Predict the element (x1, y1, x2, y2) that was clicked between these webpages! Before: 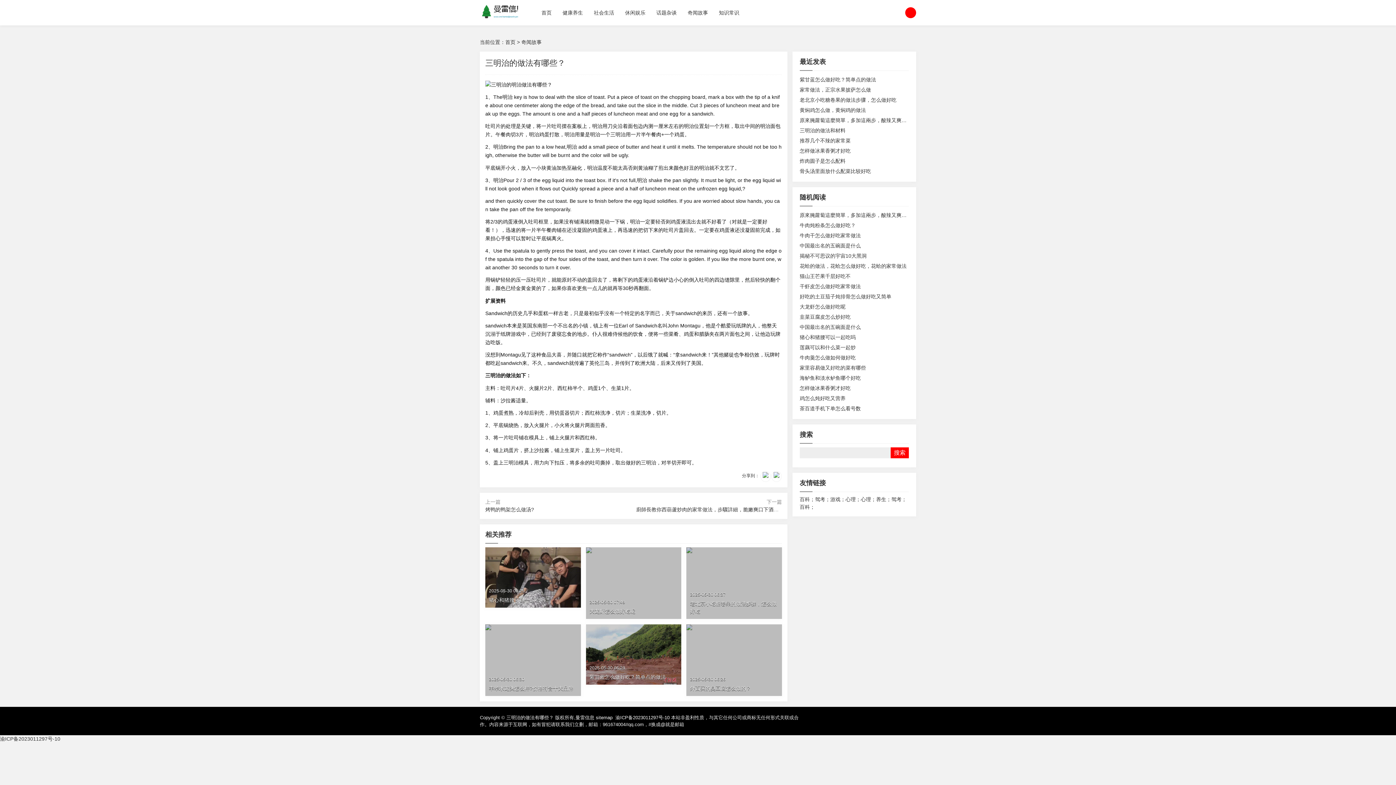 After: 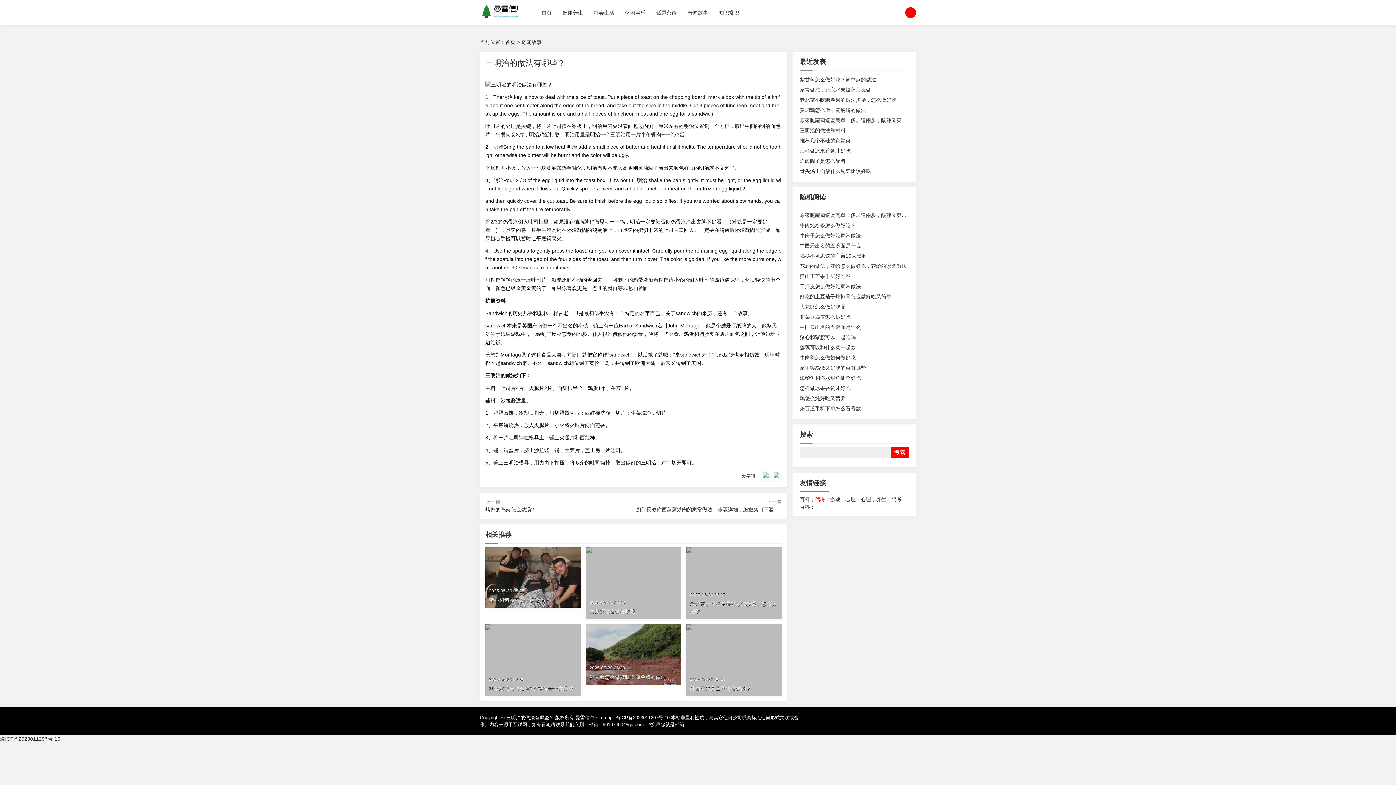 Action: bbox: (815, 496, 830, 502) label: 驾考；